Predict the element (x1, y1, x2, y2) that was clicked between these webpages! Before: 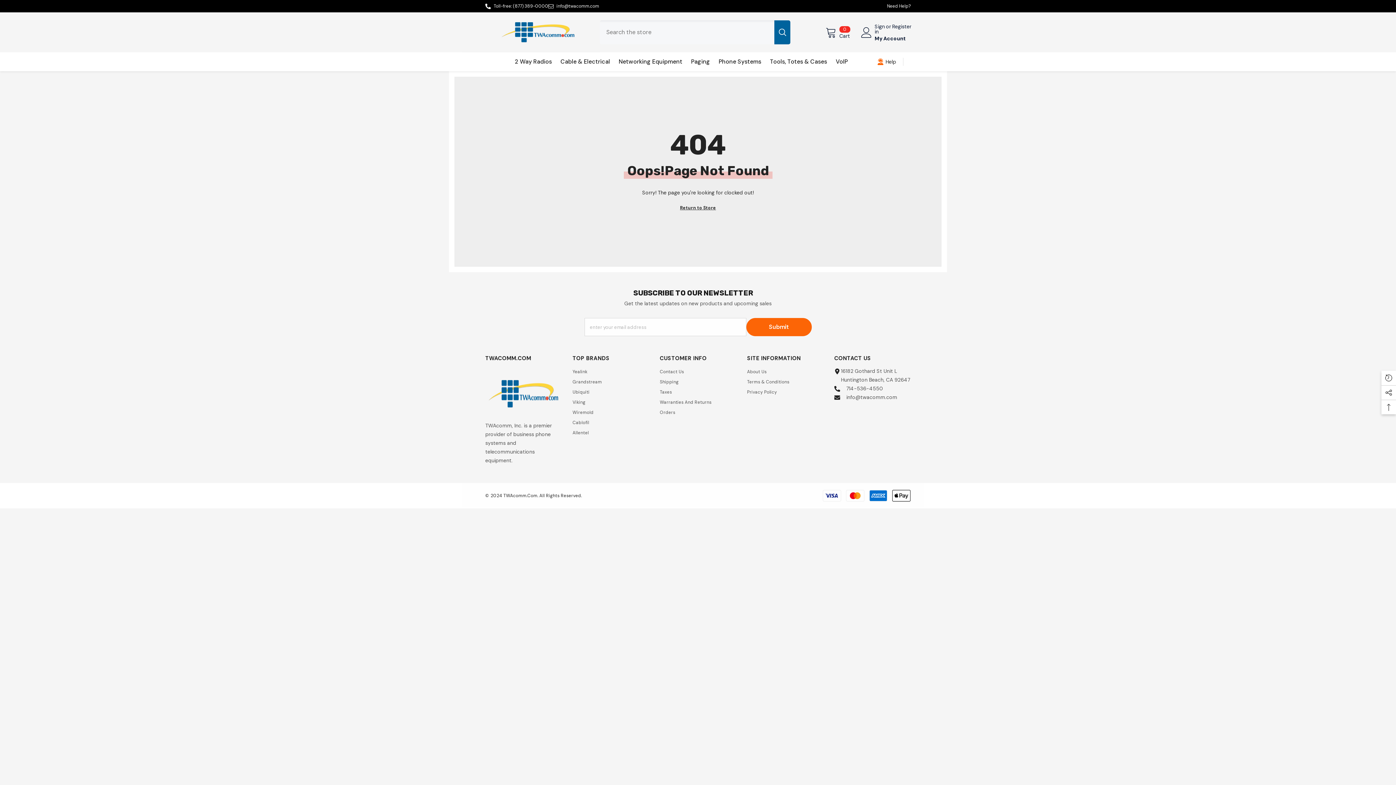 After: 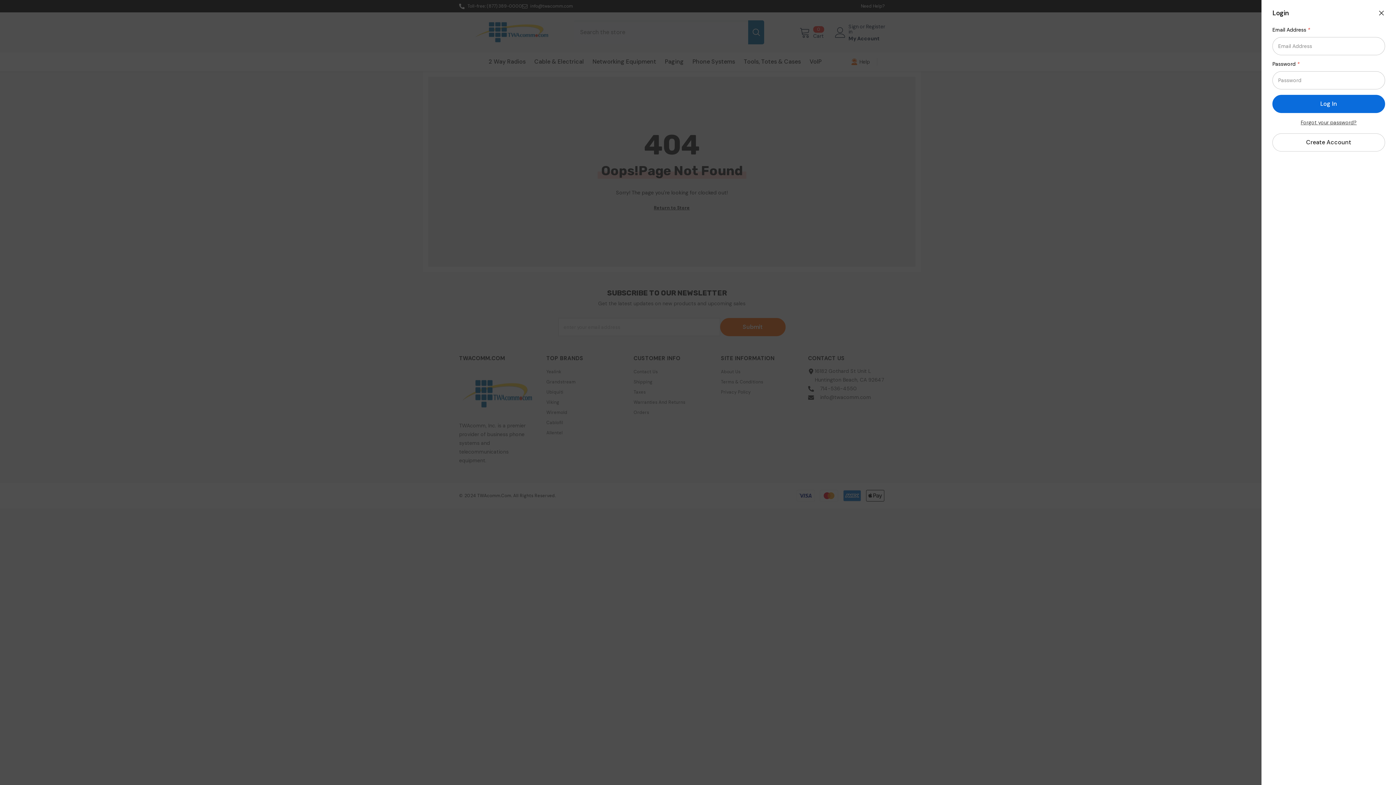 Action: label: Sign in bbox: (874, 23, 885, 34)